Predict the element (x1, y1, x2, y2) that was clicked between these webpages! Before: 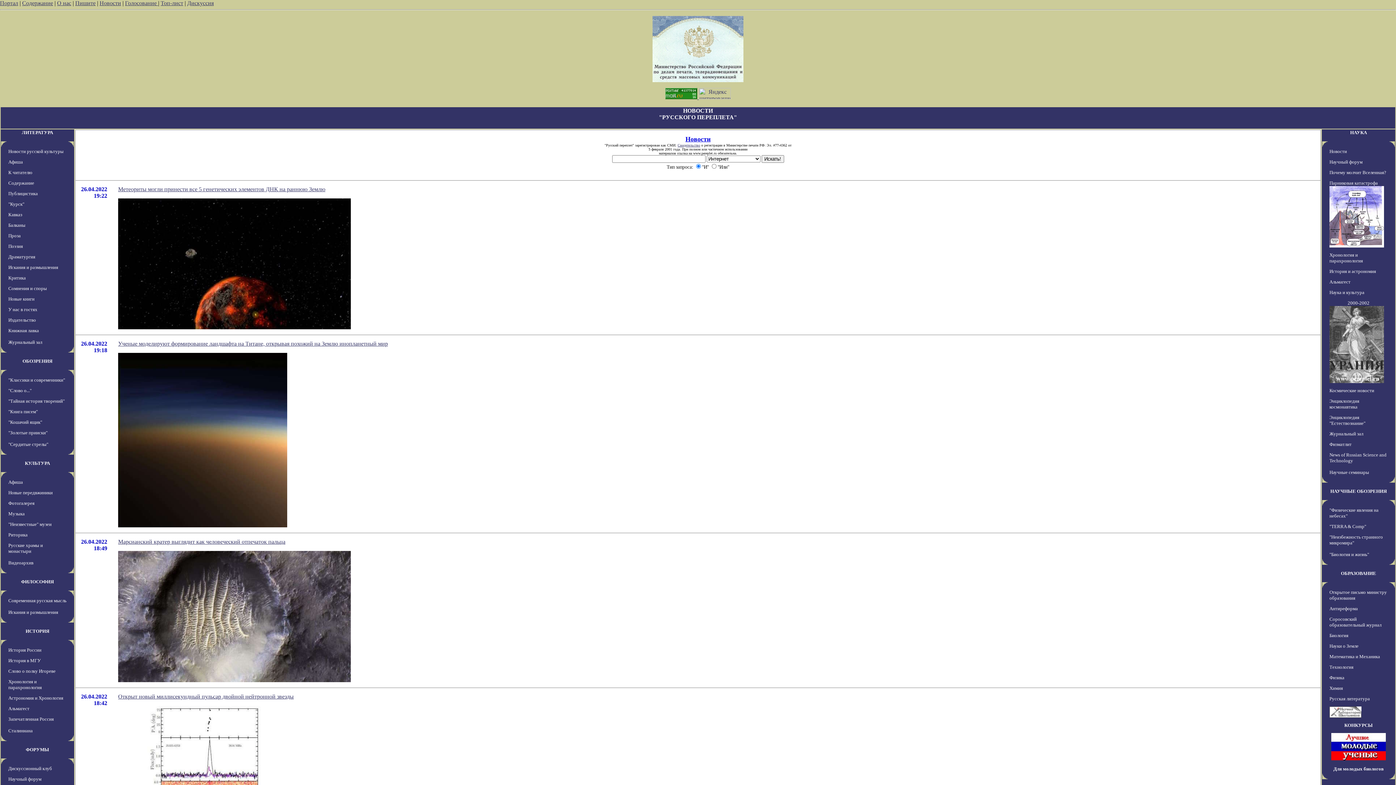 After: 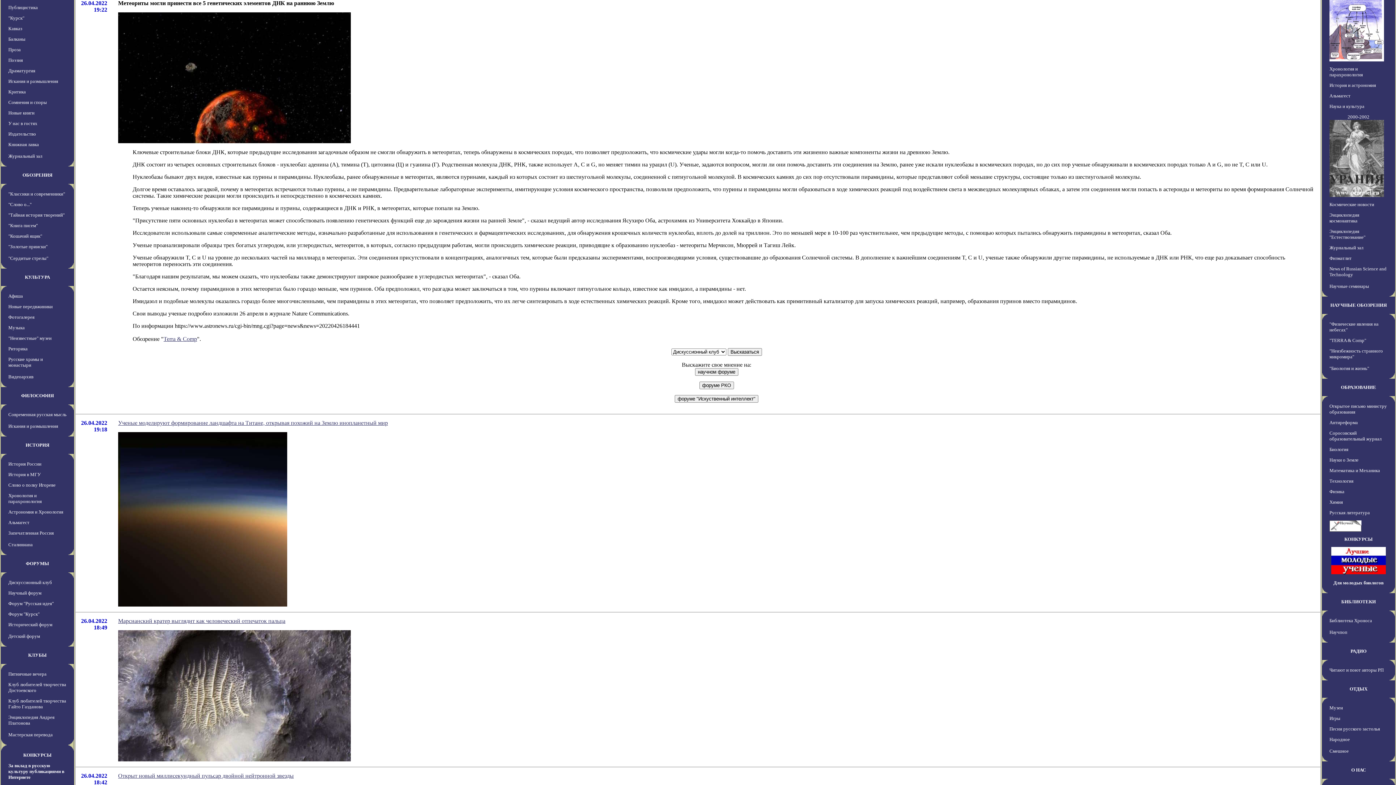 Action: bbox: (118, 186, 325, 192) label: Метеориты могли принести все 5 генетических элементов ДНК на раннюю Землю